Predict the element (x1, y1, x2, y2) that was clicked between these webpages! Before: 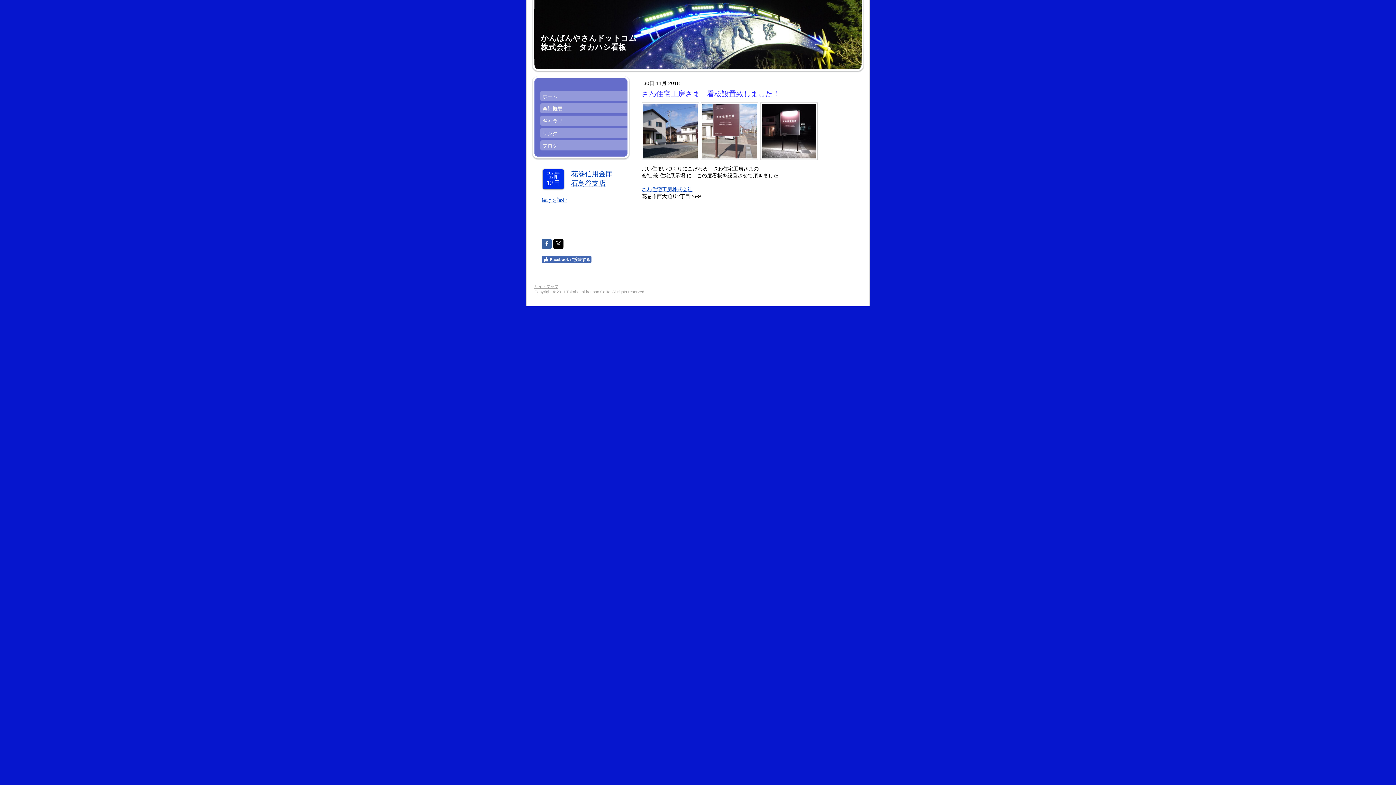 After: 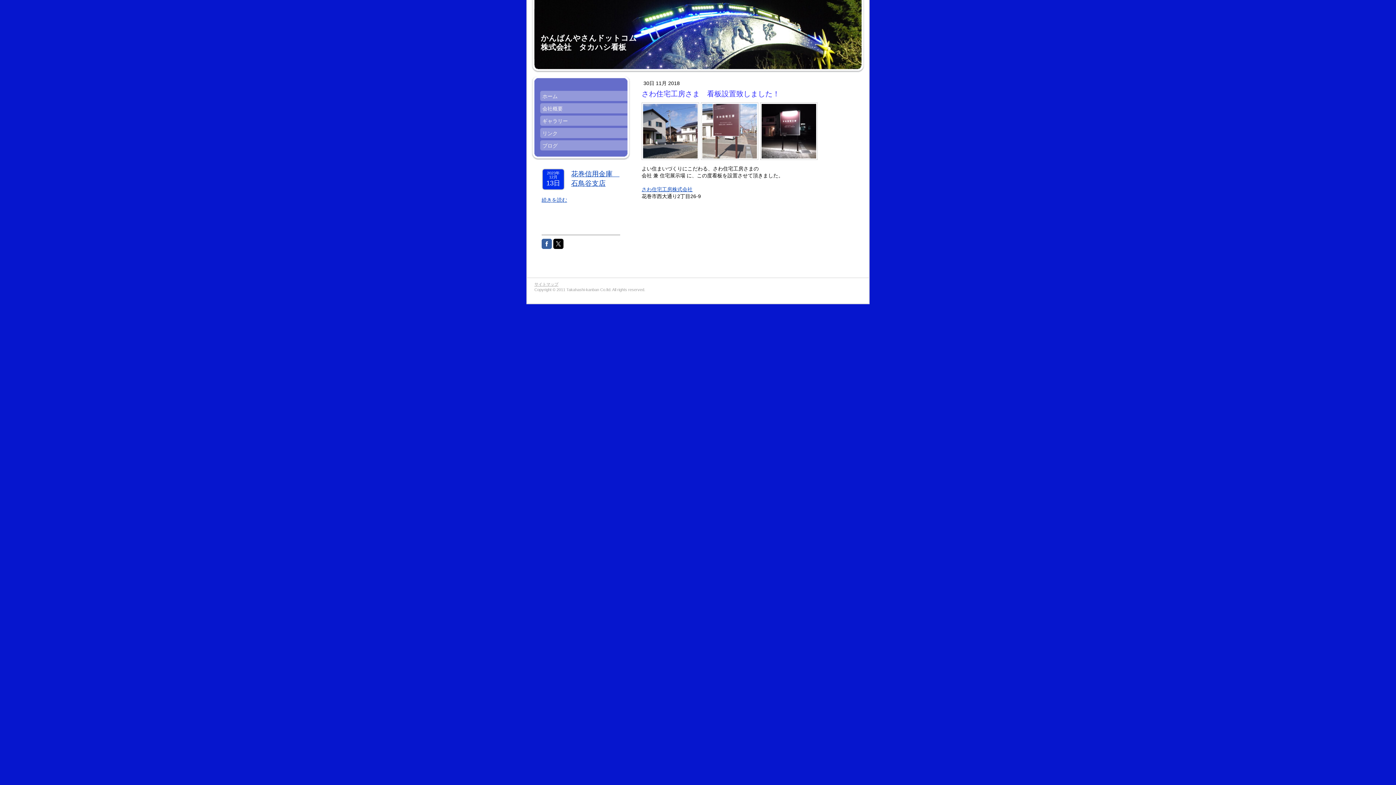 Action: label: Facebook に接続する bbox: (541, 256, 591, 263)